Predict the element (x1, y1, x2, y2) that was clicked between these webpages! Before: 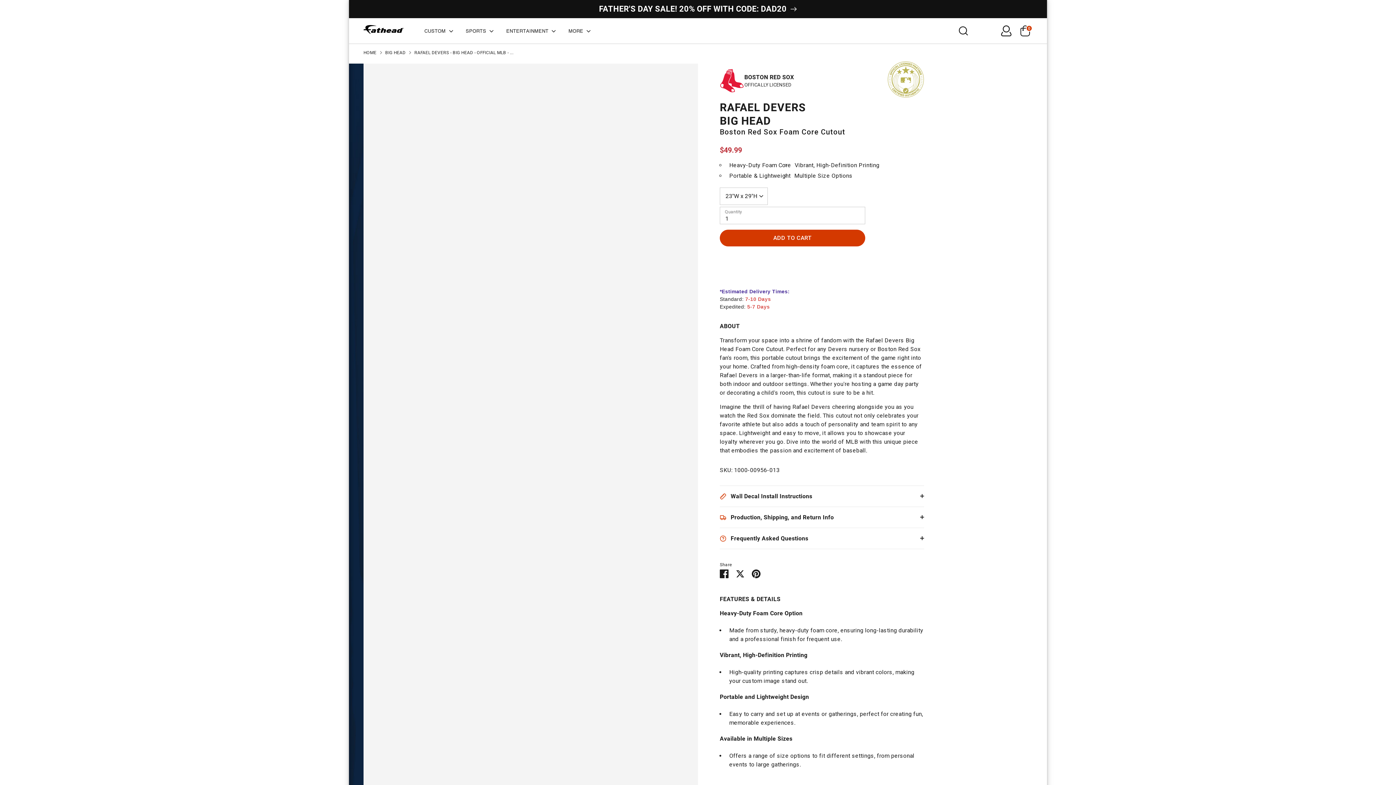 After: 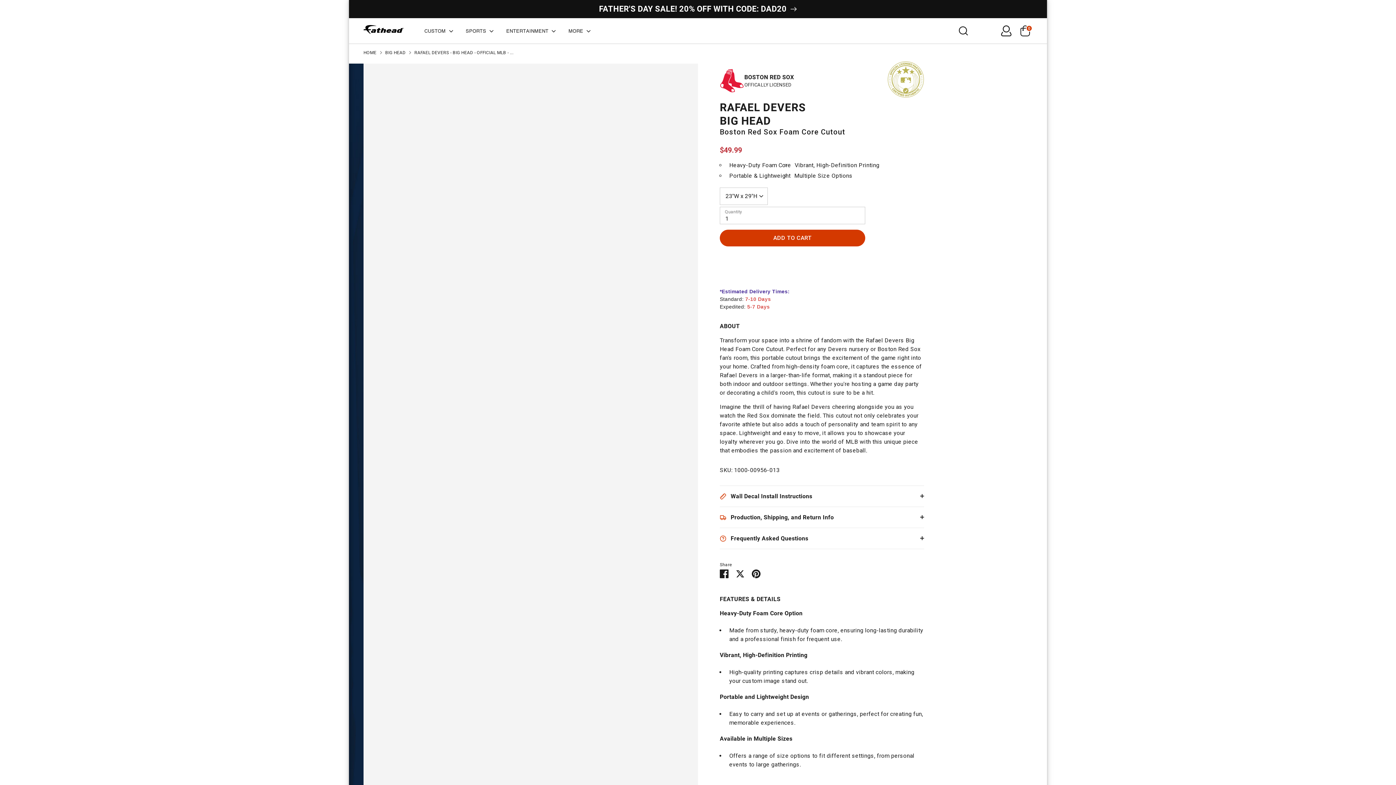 Action: label:   bbox: (720, 251, 865, 267)